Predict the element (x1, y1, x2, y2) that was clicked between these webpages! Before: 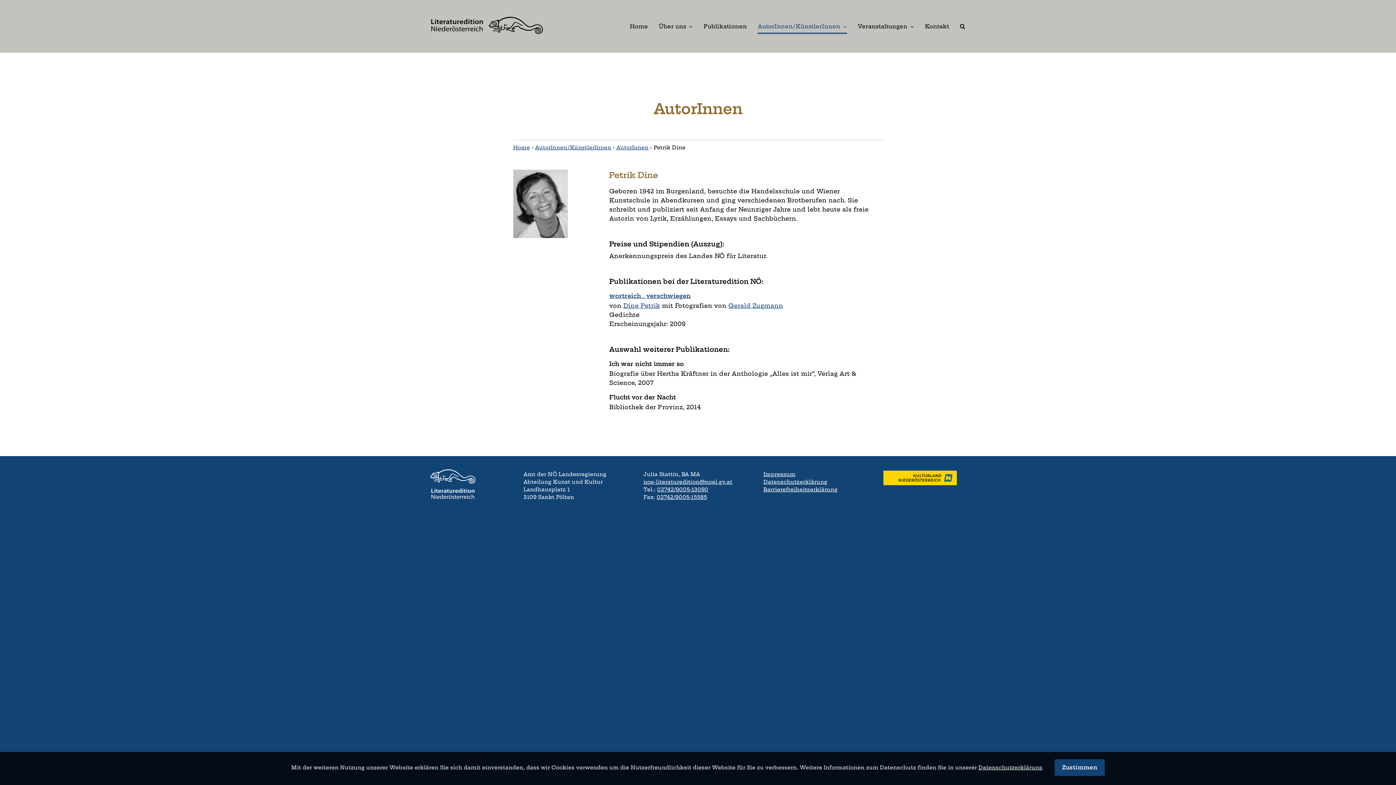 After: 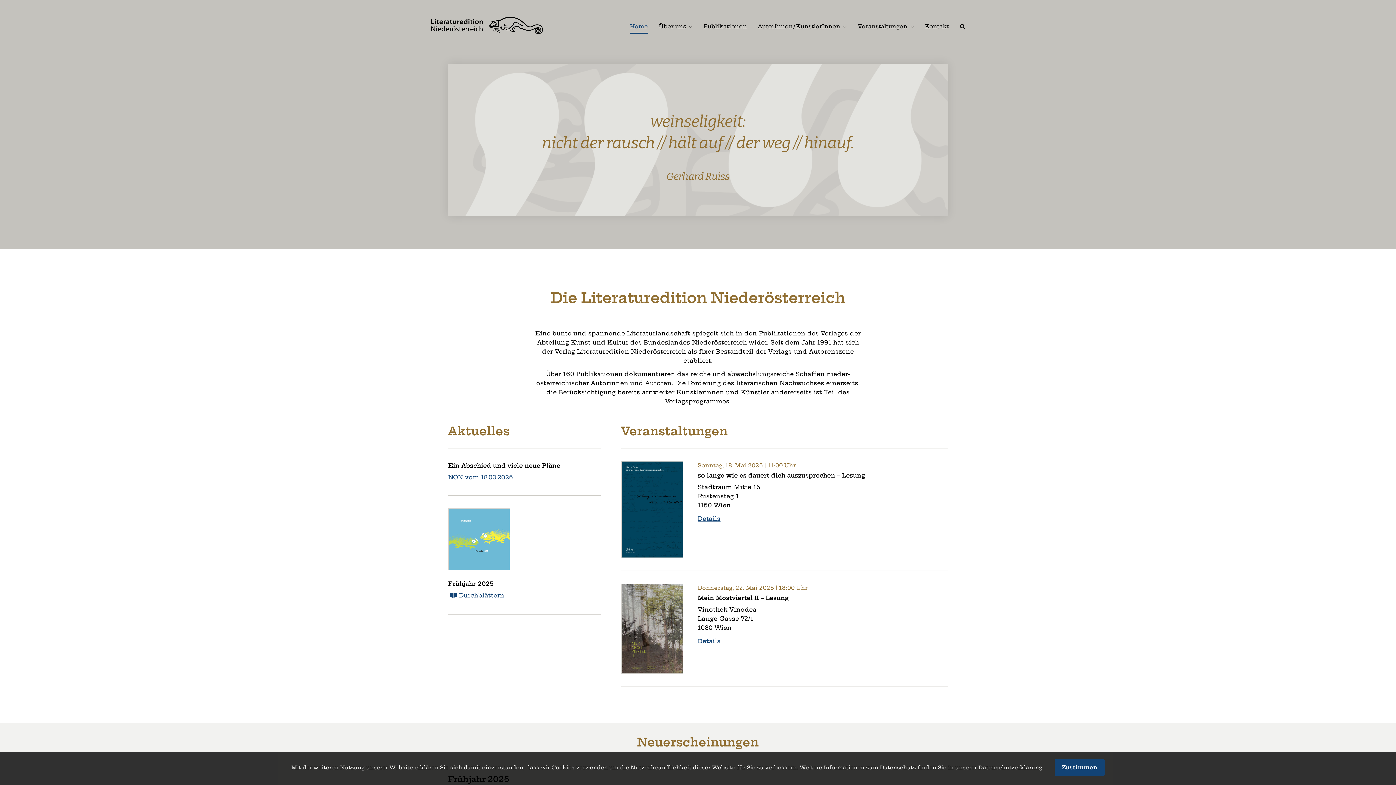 Action: bbox: (430, 471, 476, 478)